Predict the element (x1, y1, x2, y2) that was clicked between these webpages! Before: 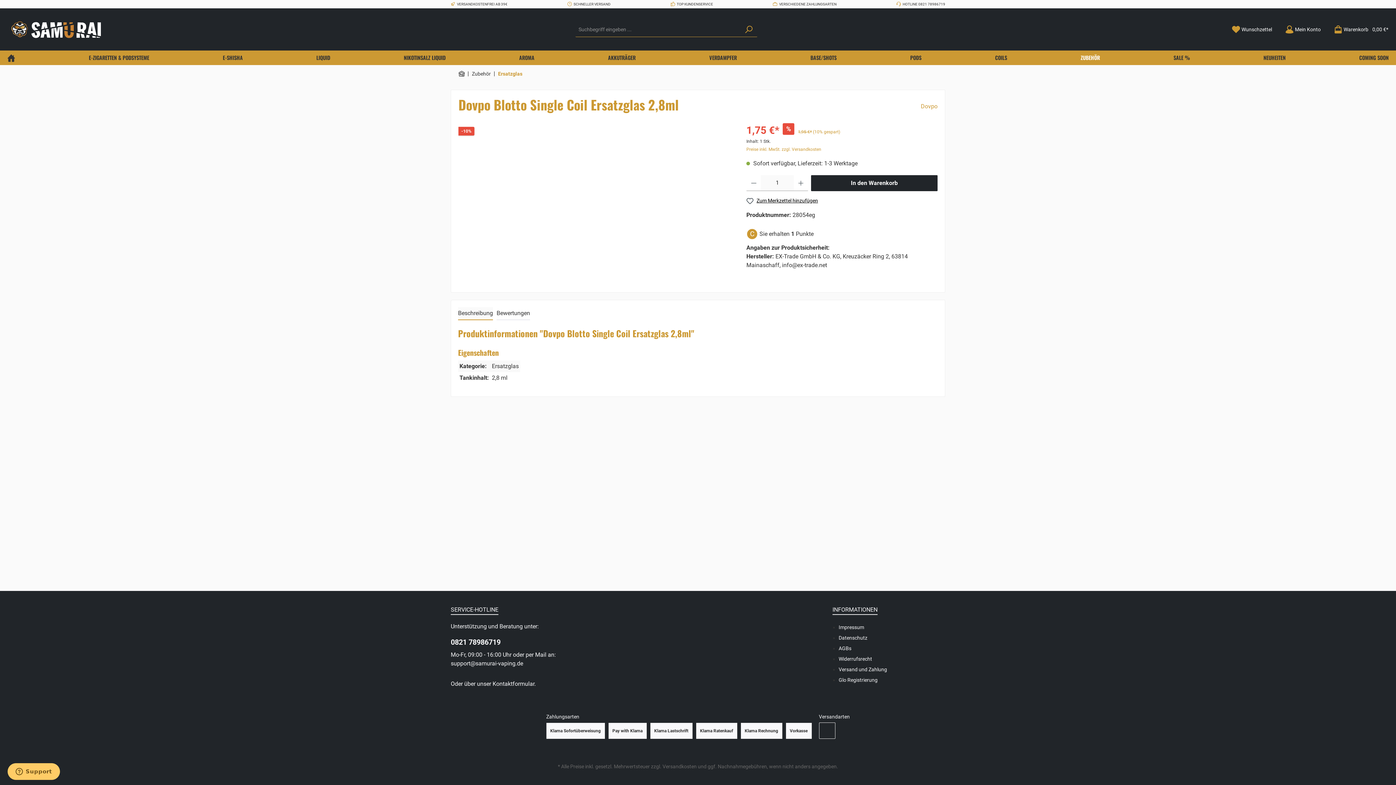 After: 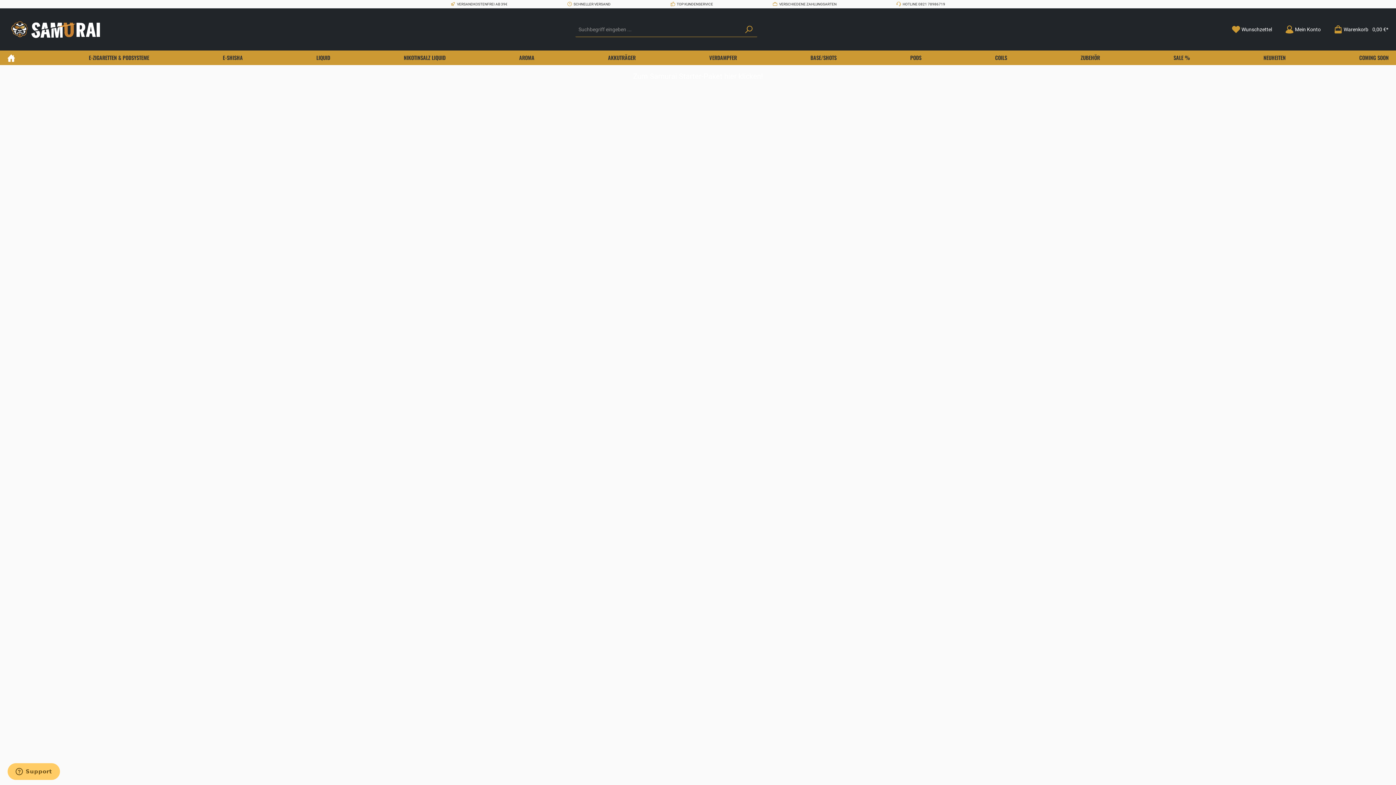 Action: bbox: (696, 723, 737, 739) label: Klarna Ratenkauf